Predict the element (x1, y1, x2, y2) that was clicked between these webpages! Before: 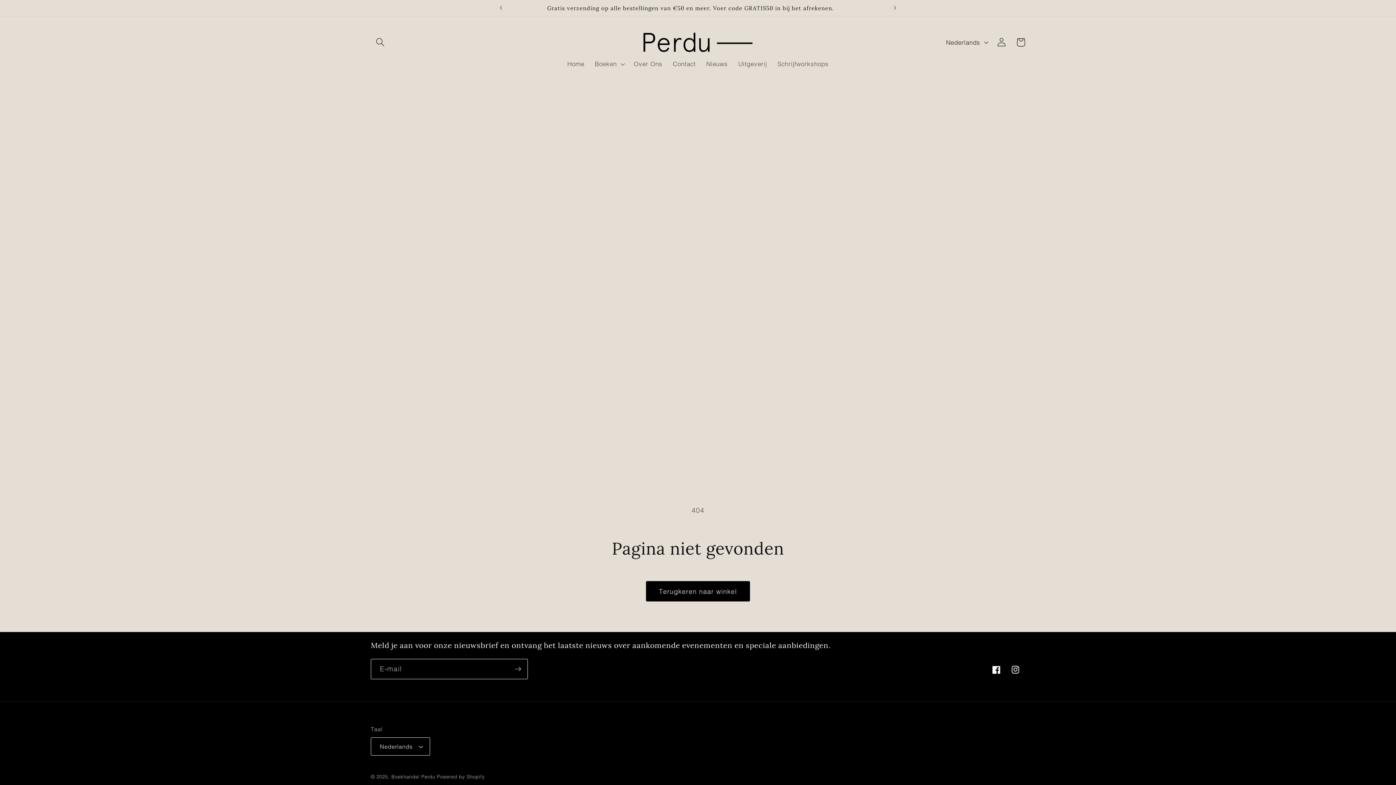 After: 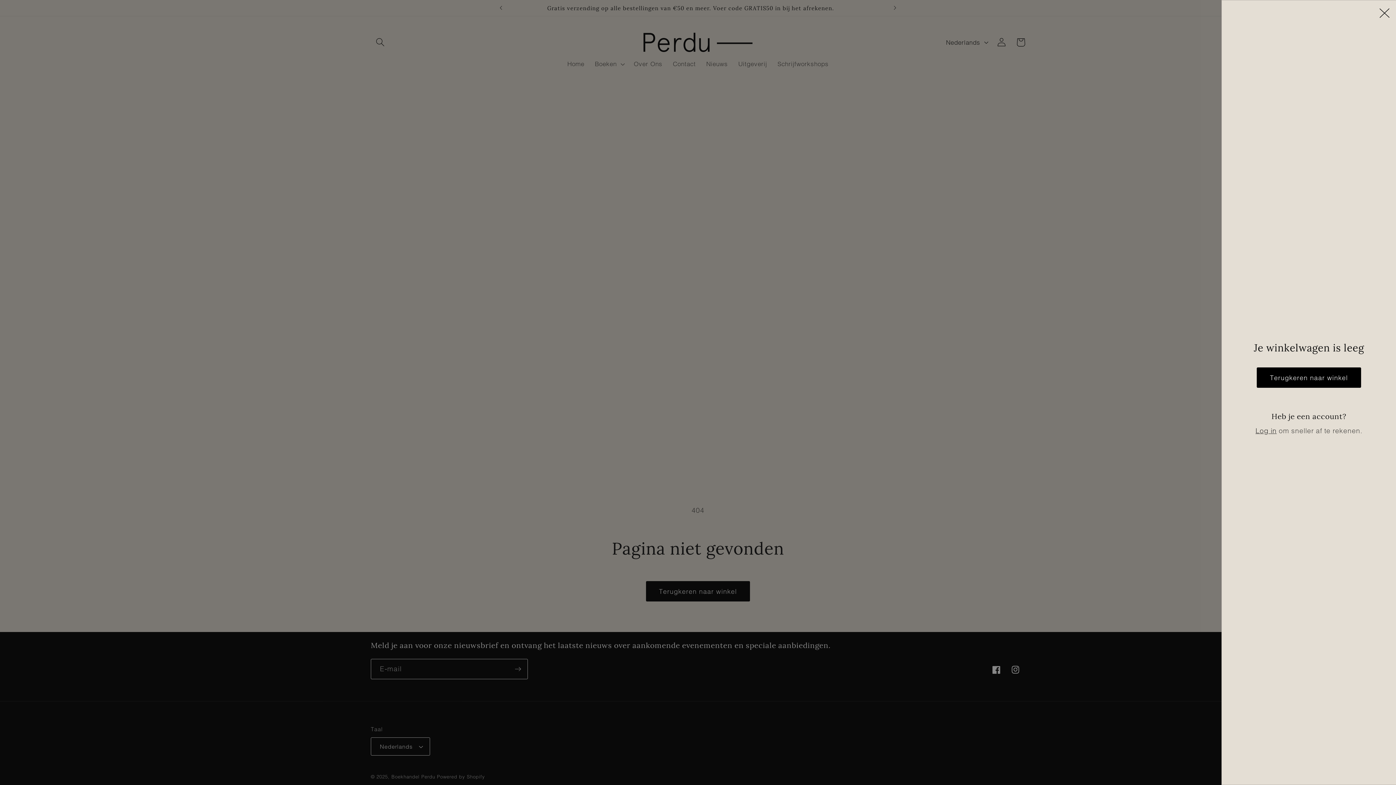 Action: bbox: (1011, 32, 1030, 51) label: Winkelwagen